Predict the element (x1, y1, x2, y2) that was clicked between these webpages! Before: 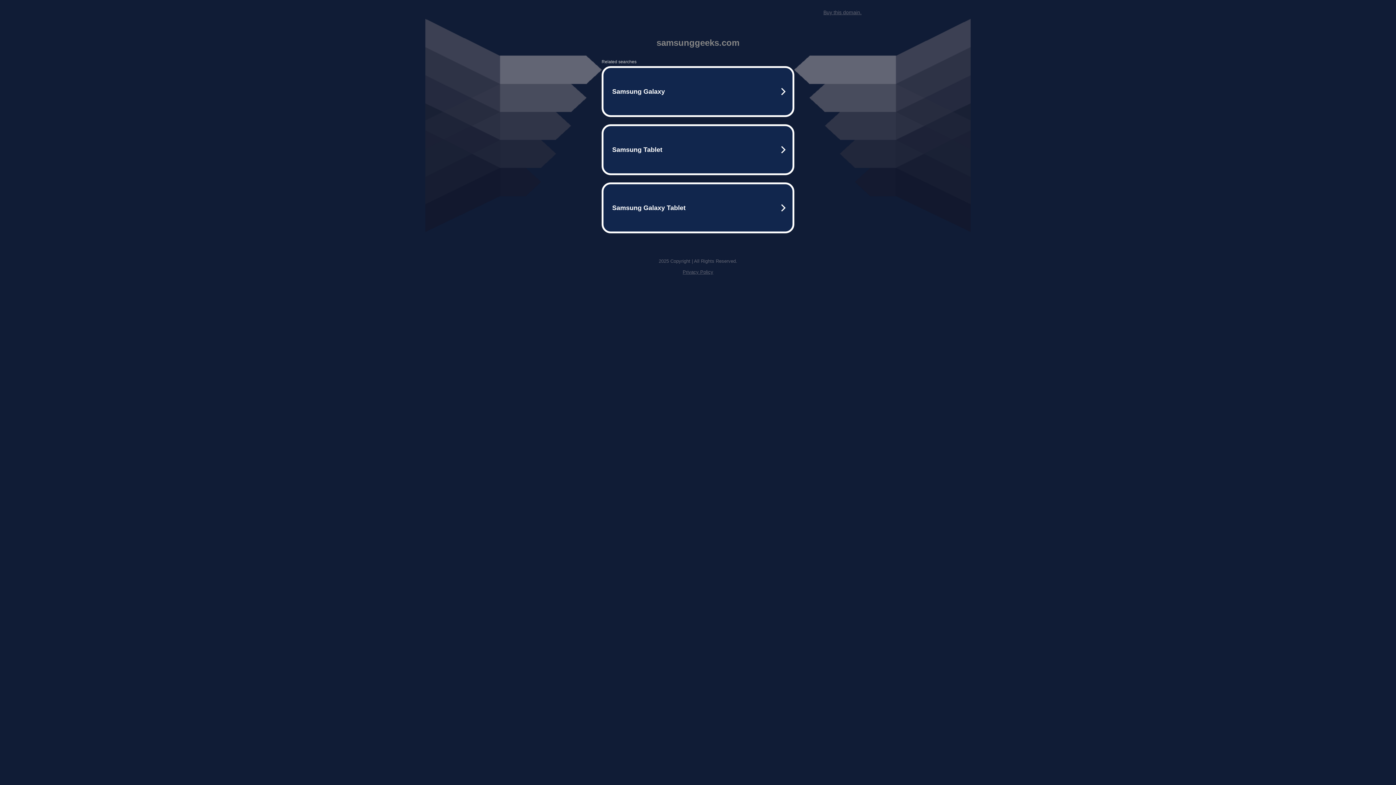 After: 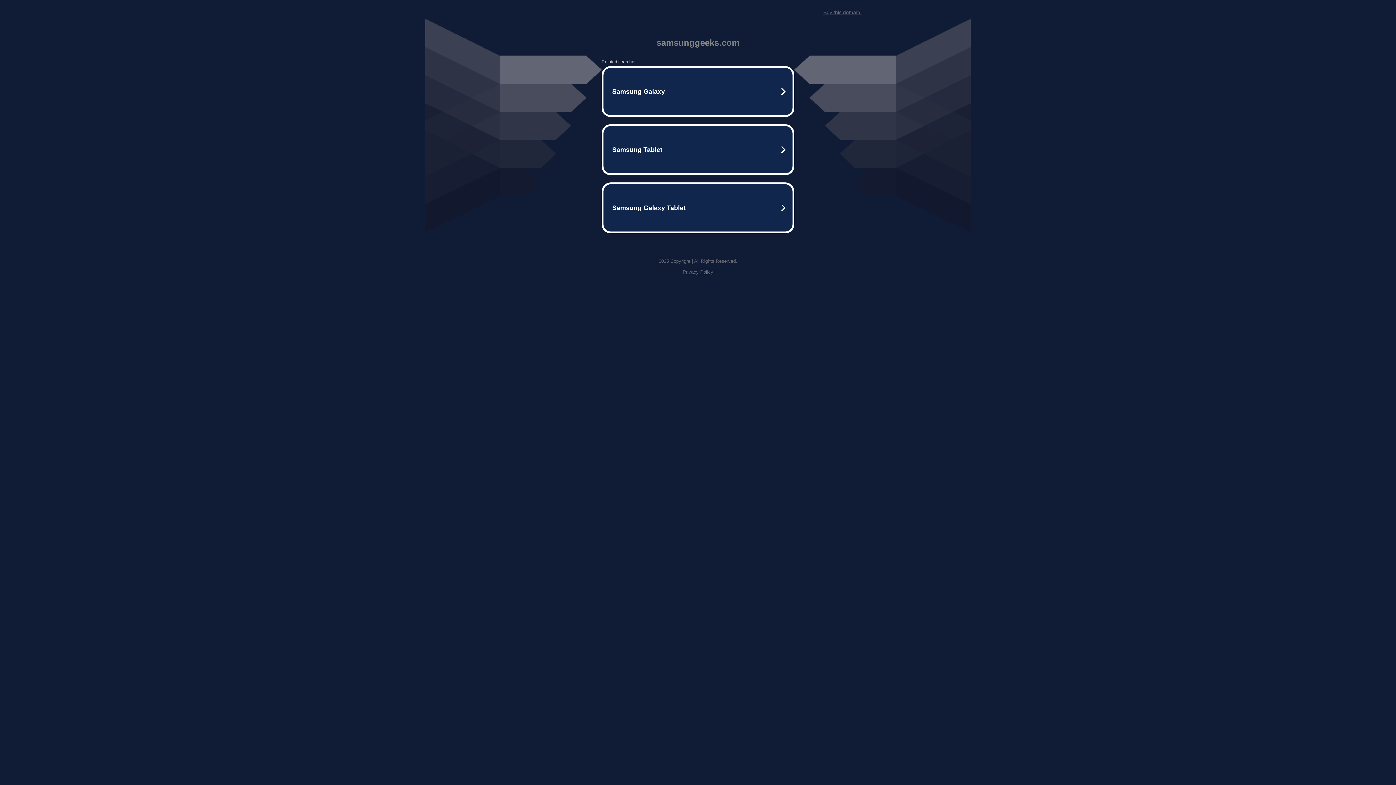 Action: bbox: (682, 269, 713, 274) label: Privacy Policy